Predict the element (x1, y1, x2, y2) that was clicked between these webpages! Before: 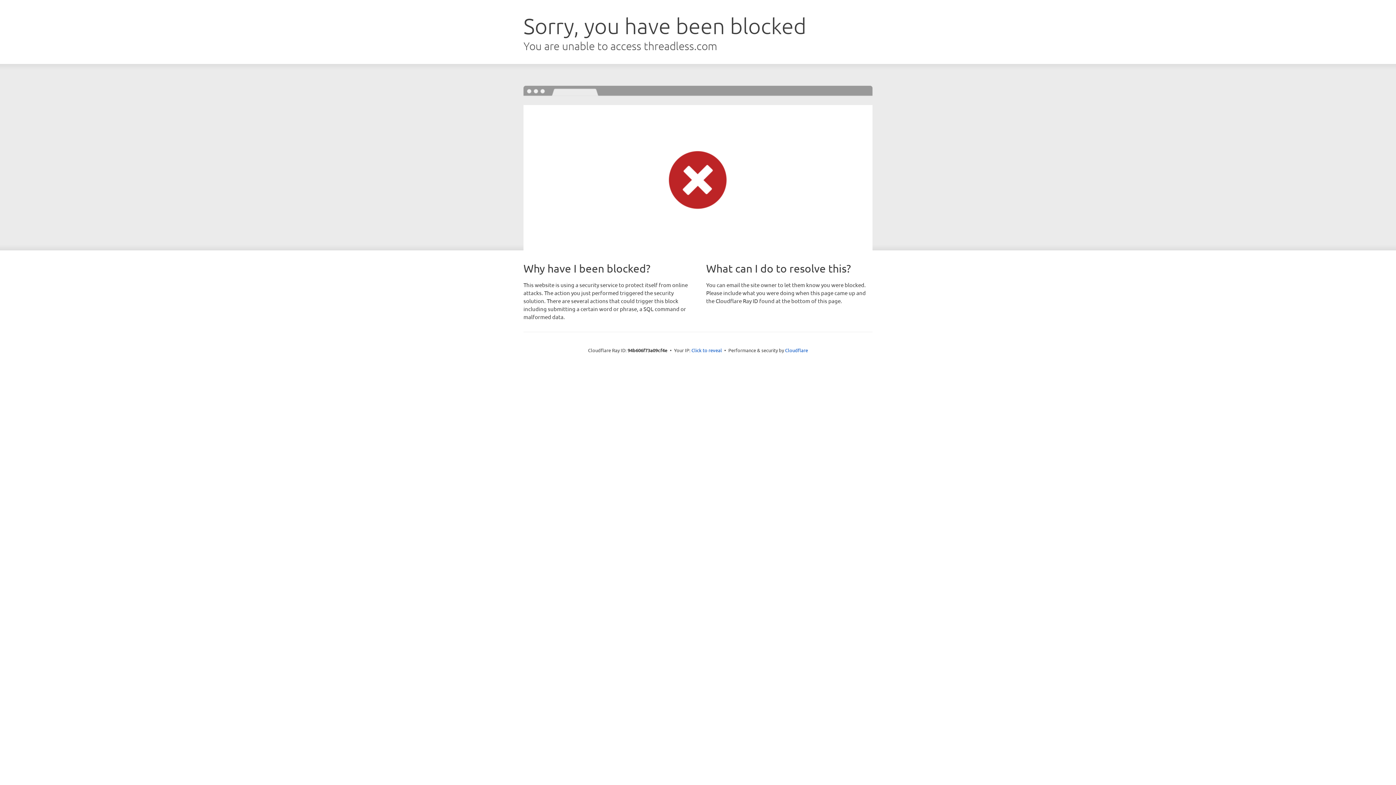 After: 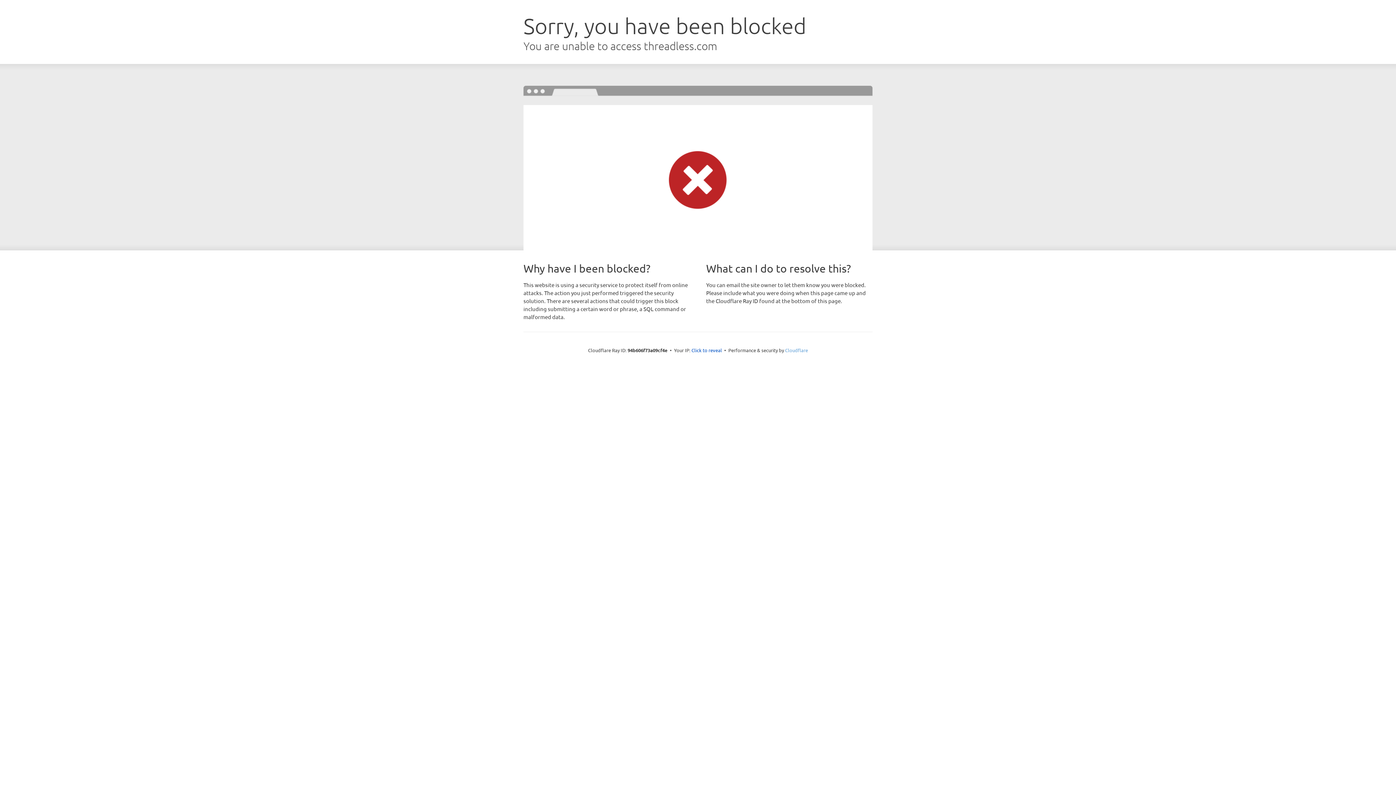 Action: label: Cloudflare bbox: (785, 347, 808, 353)